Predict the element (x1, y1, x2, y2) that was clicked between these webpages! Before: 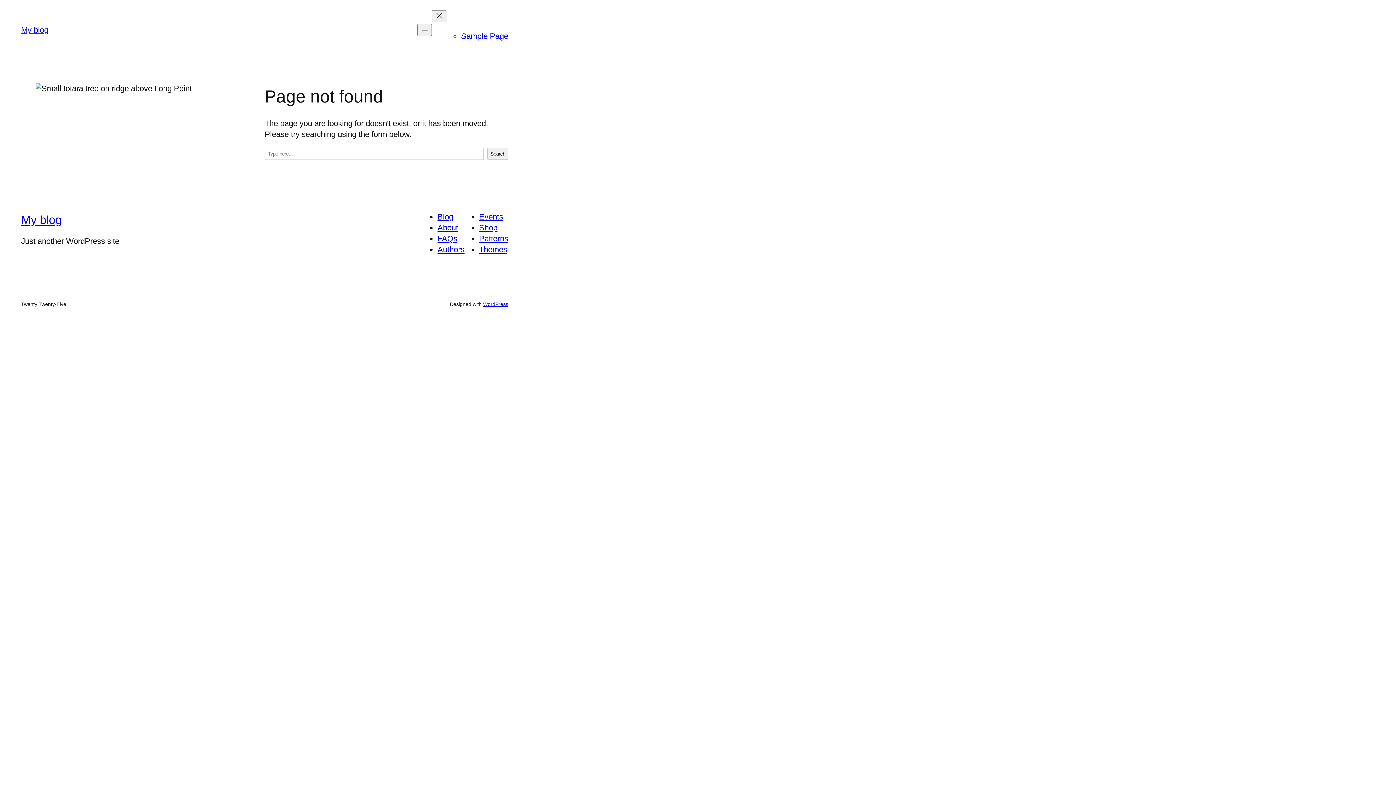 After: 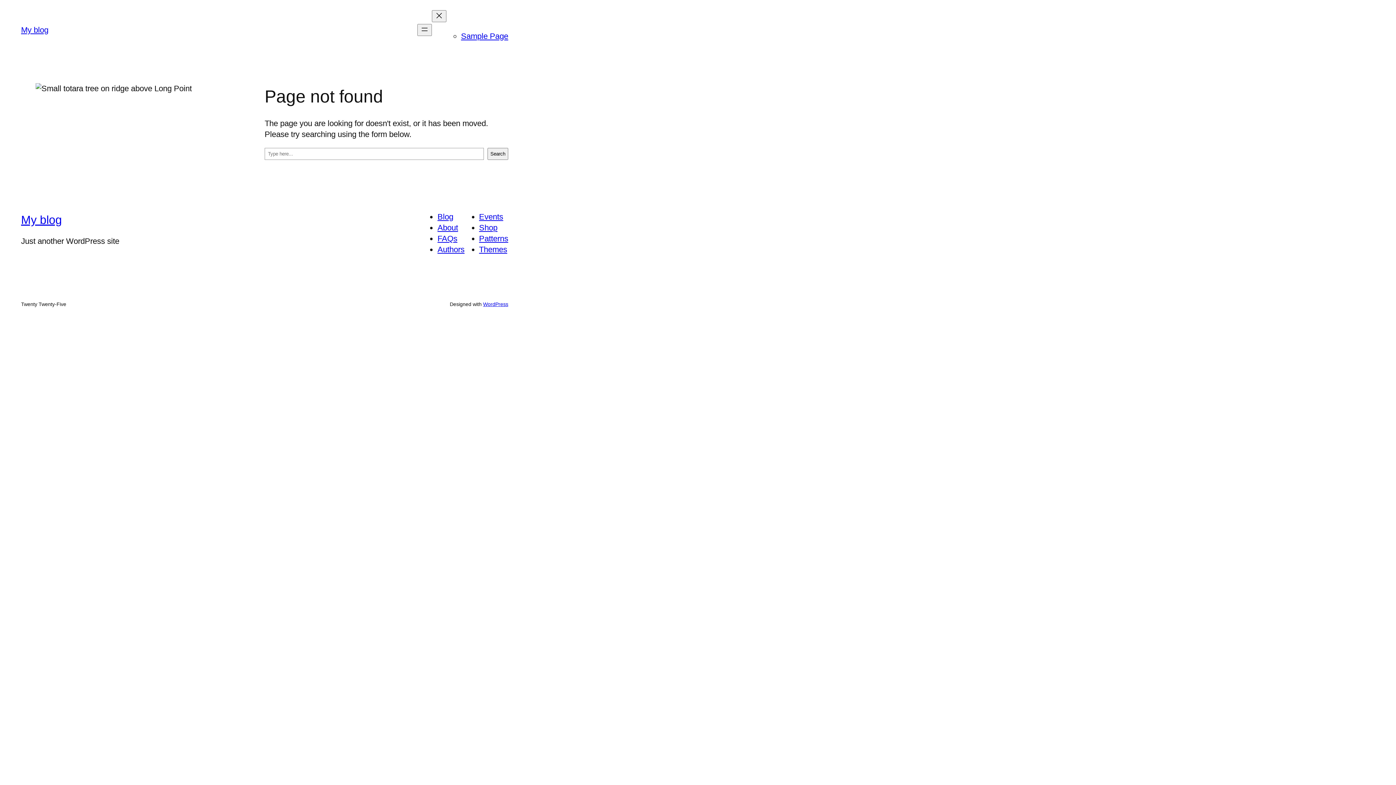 Action: label: Themes bbox: (479, 245, 507, 254)